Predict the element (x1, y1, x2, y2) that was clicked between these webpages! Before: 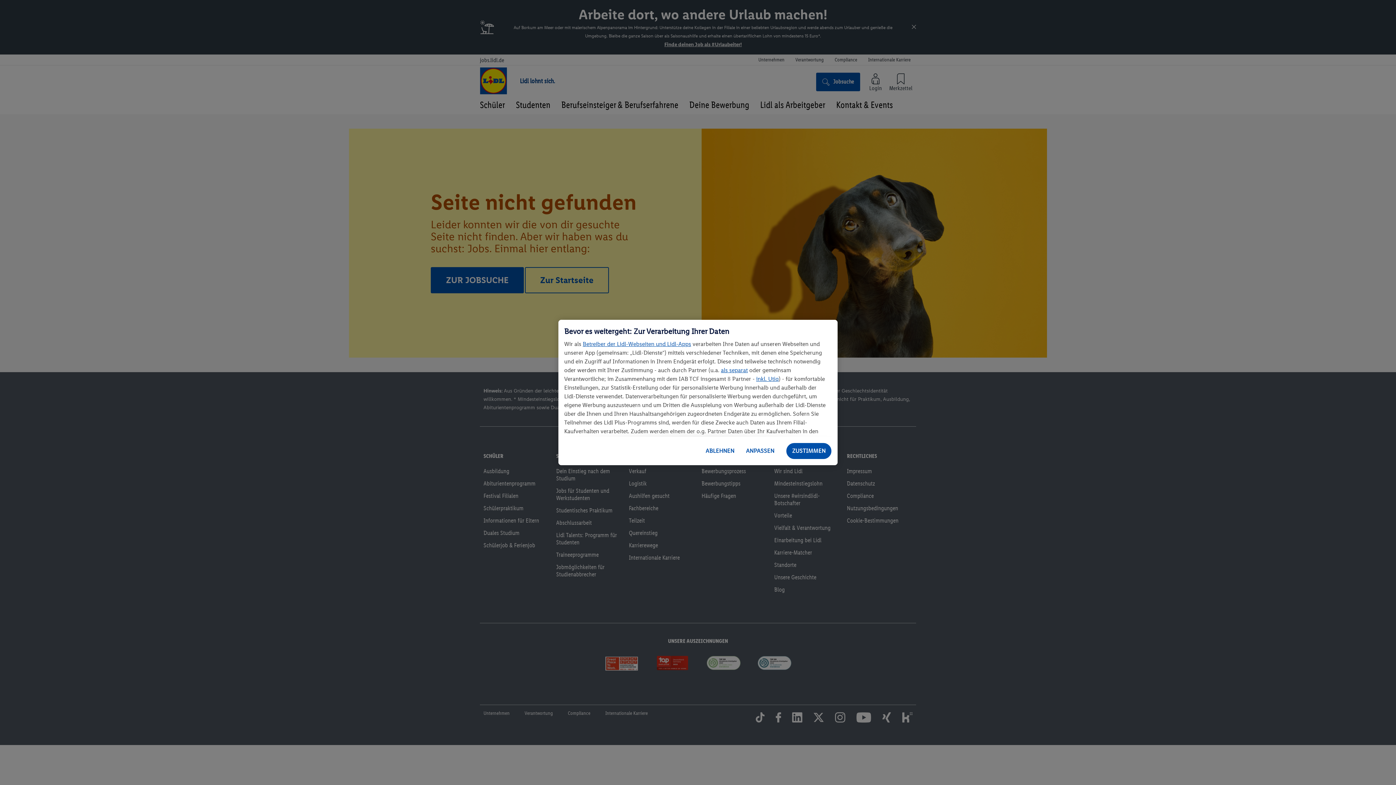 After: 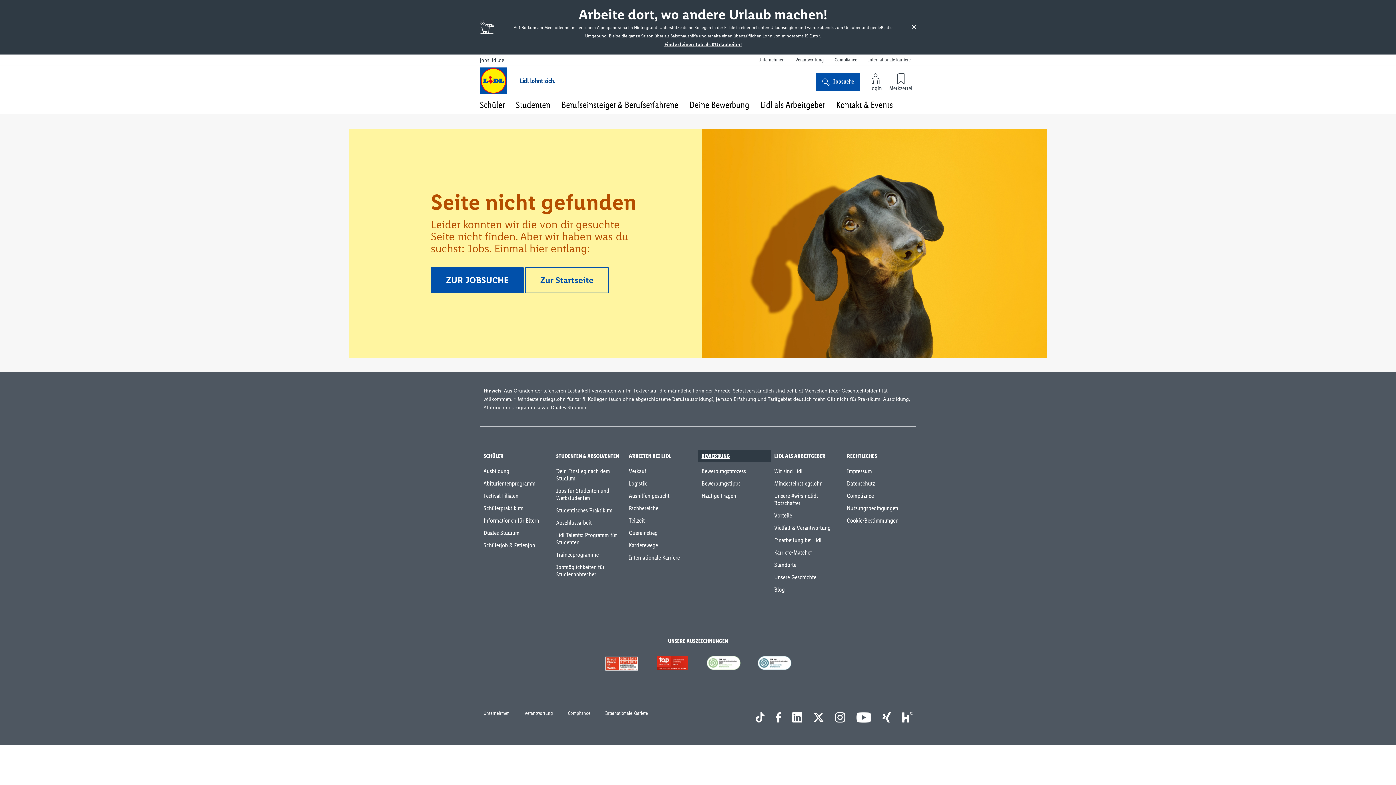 Action: bbox: (700, 442, 740, 459) label: ABLEHNEN